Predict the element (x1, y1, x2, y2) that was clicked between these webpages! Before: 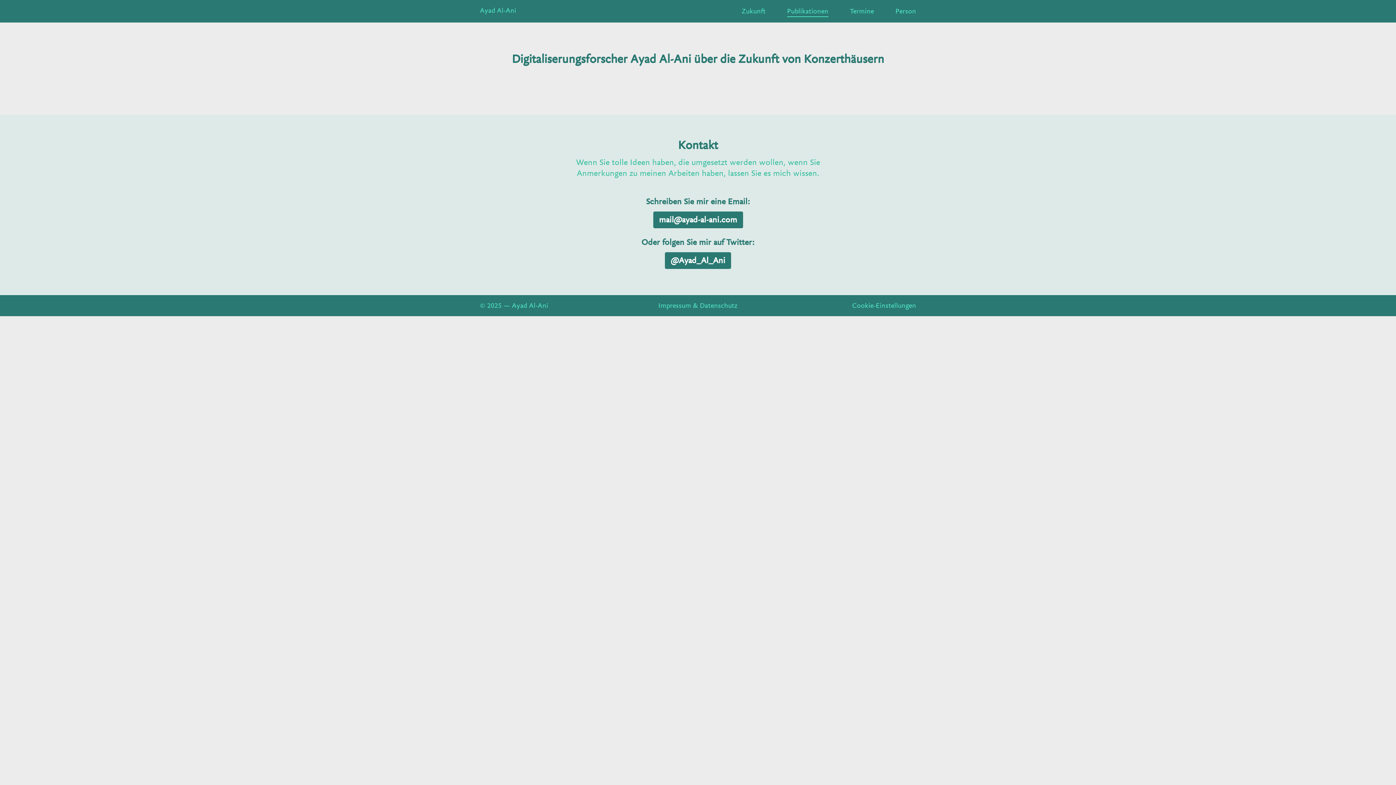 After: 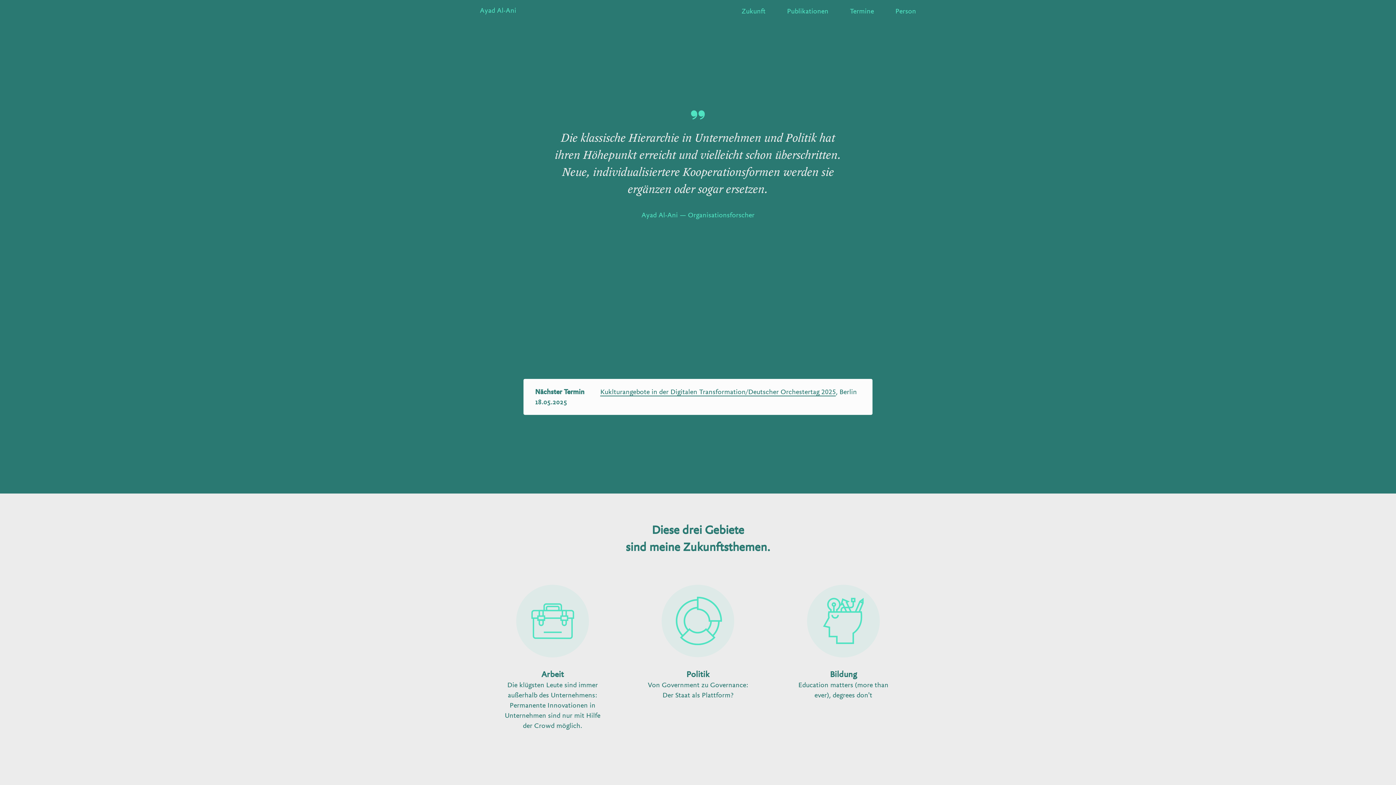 Action: label: Ayad Al-Ani bbox: (480, 6, 516, 14)